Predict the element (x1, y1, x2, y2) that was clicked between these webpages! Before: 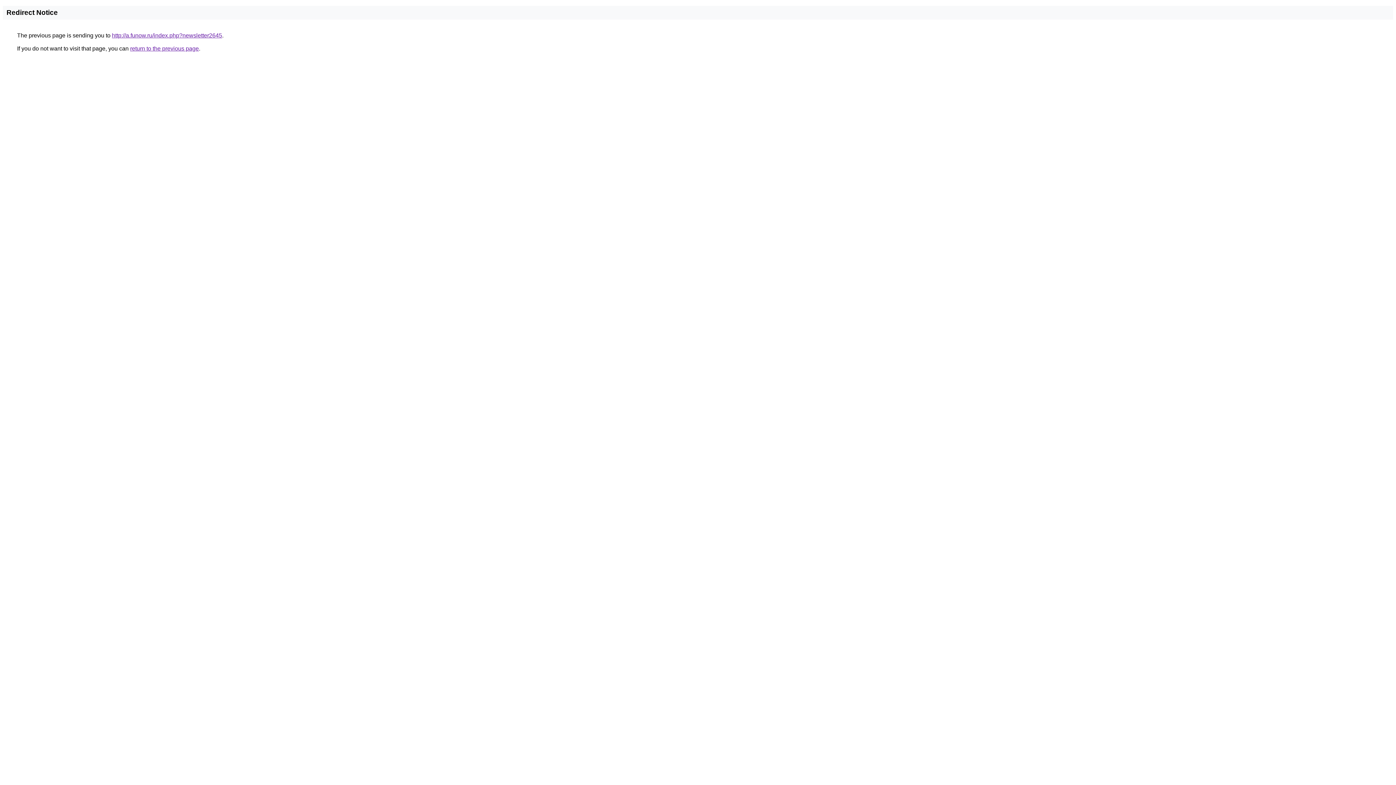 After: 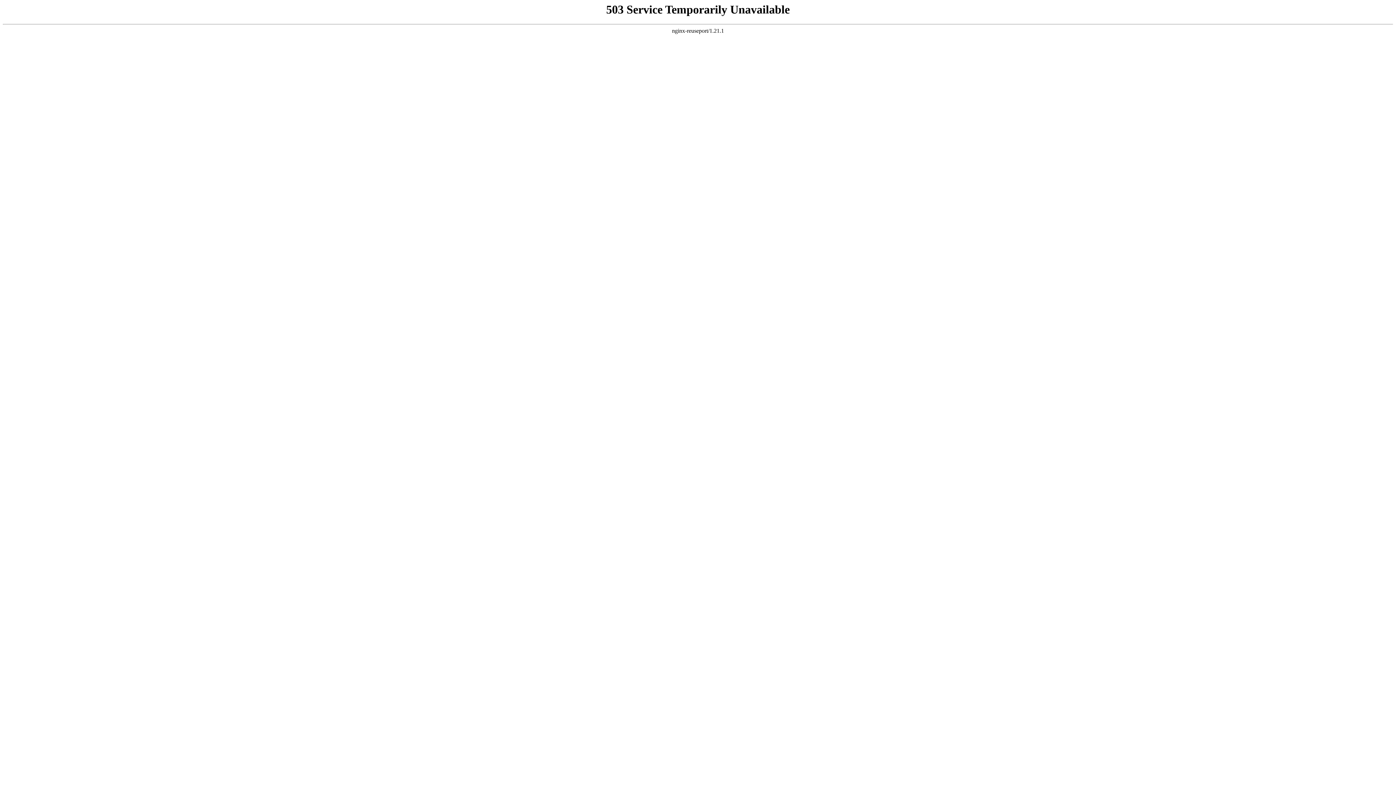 Action: label: http://a.funow.ru/index.php?newsletter2645 bbox: (112, 32, 222, 38)